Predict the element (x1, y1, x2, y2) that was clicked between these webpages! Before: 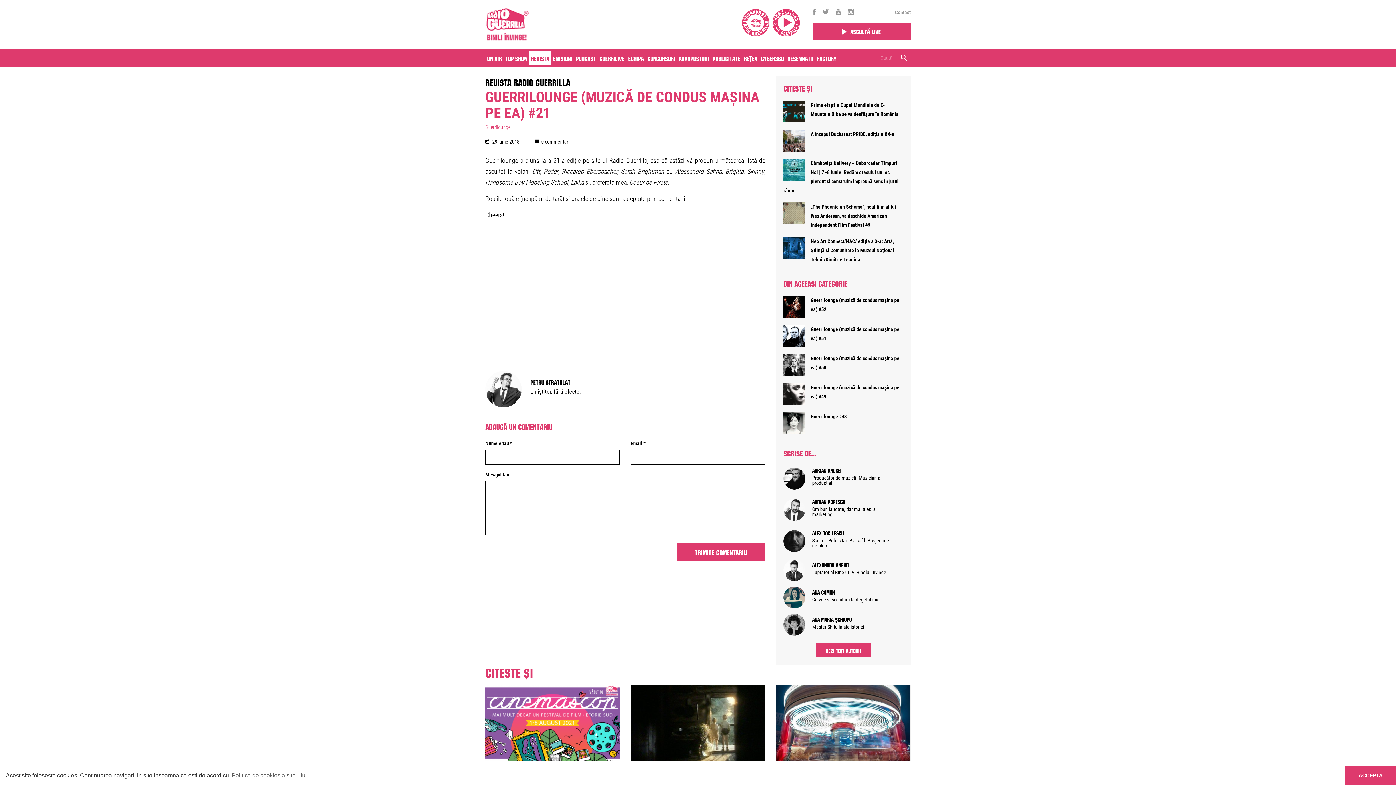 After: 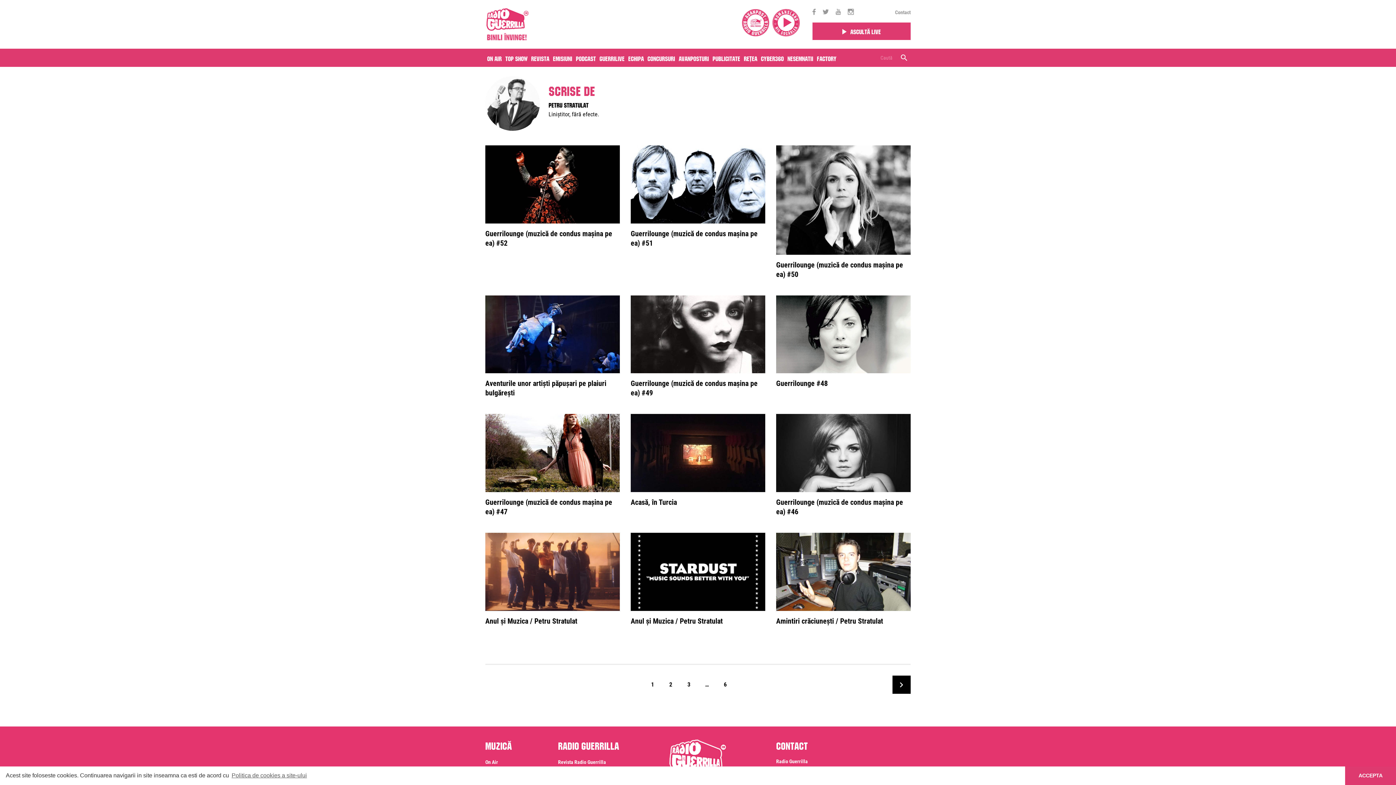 Action: bbox: (530, 379, 570, 383) label: Petru Stratulat